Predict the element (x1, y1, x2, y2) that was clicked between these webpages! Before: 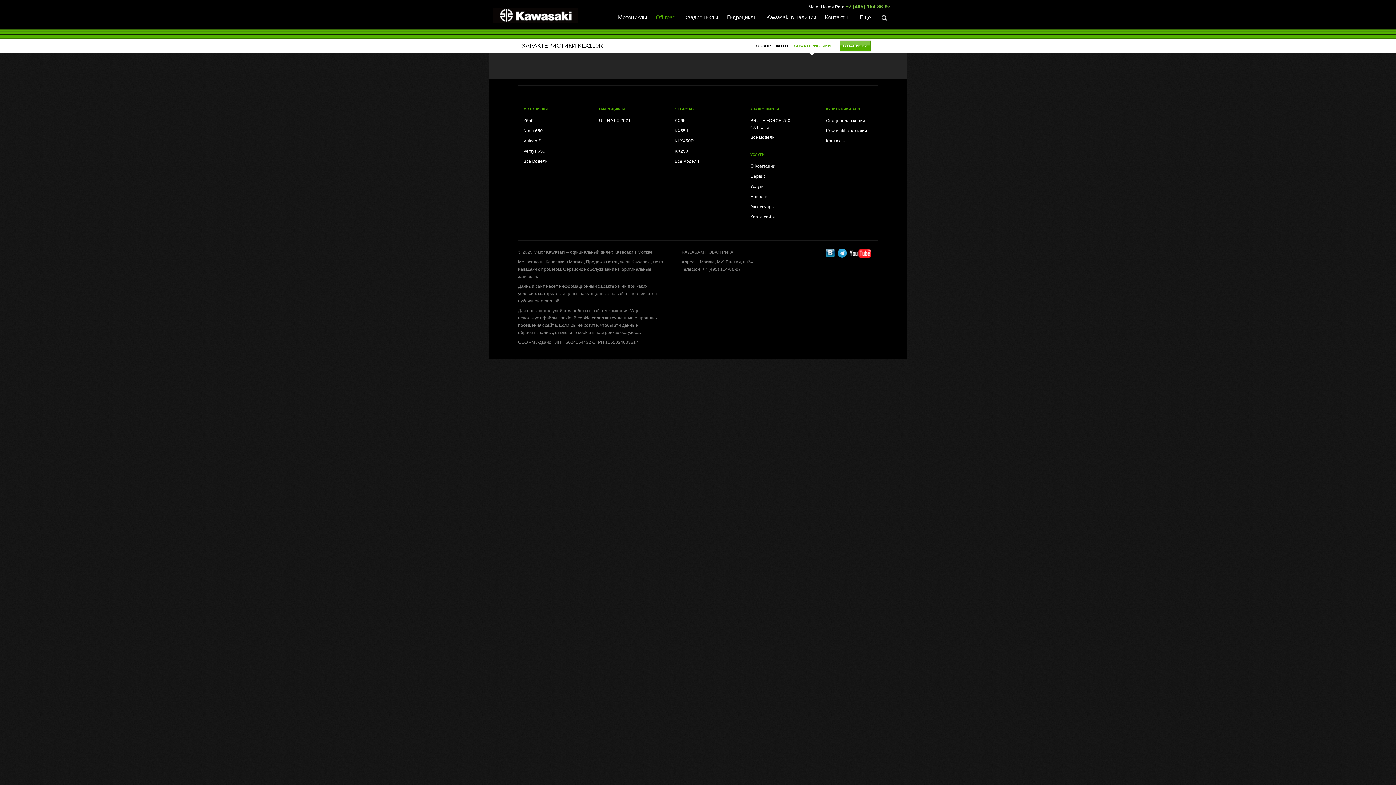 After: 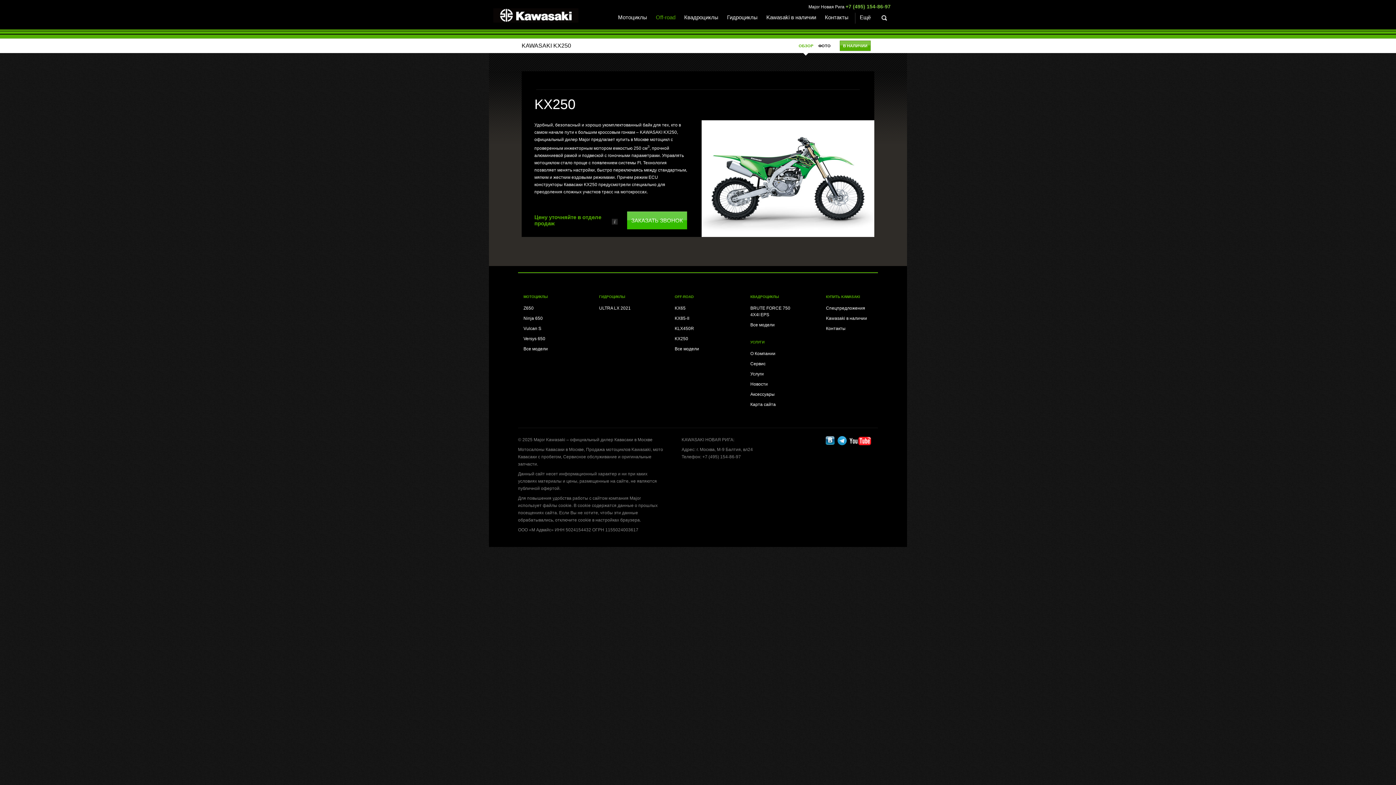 Action: label: KX250 bbox: (674, 148, 688, 153)